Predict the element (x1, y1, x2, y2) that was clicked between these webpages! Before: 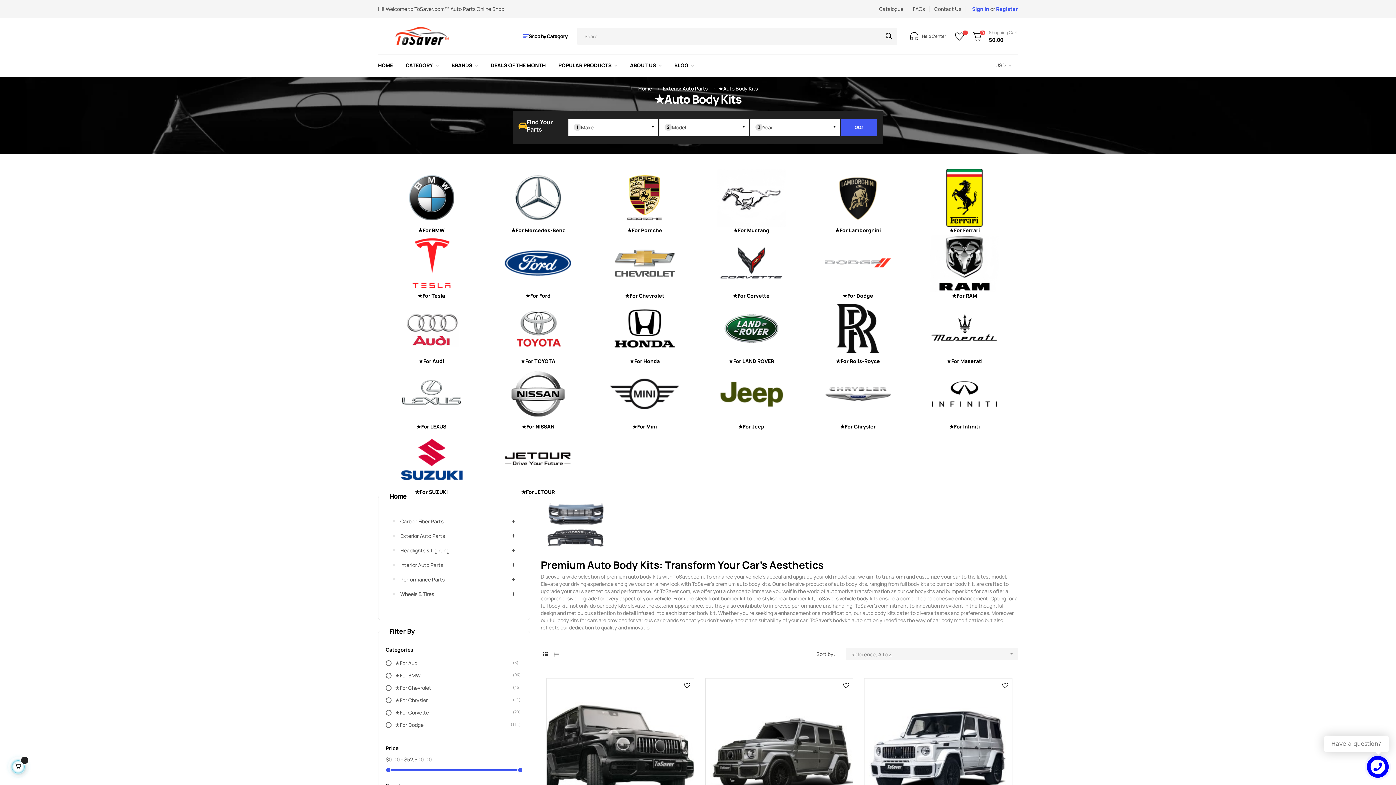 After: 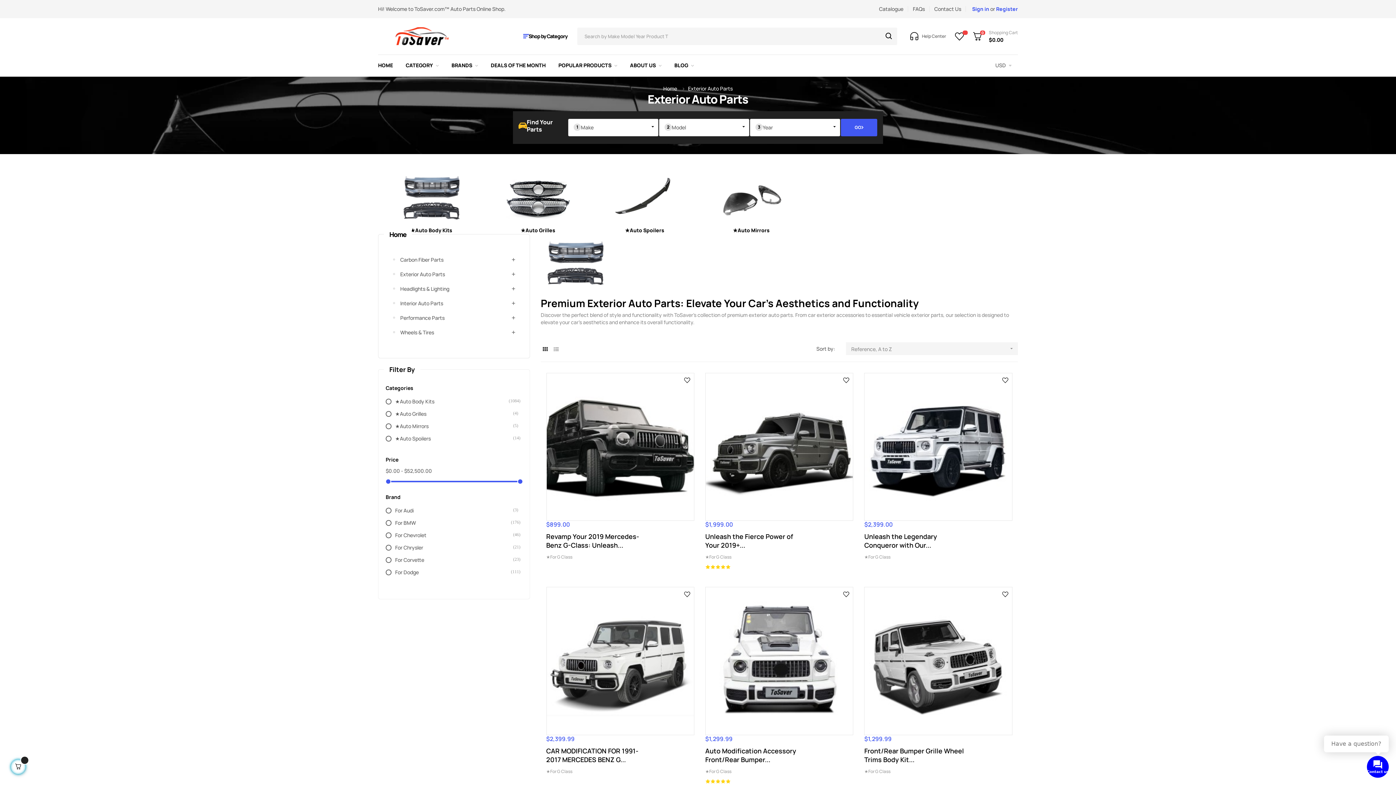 Action: bbox: (663, 84, 711, 92) label: Exterior Auto Parts